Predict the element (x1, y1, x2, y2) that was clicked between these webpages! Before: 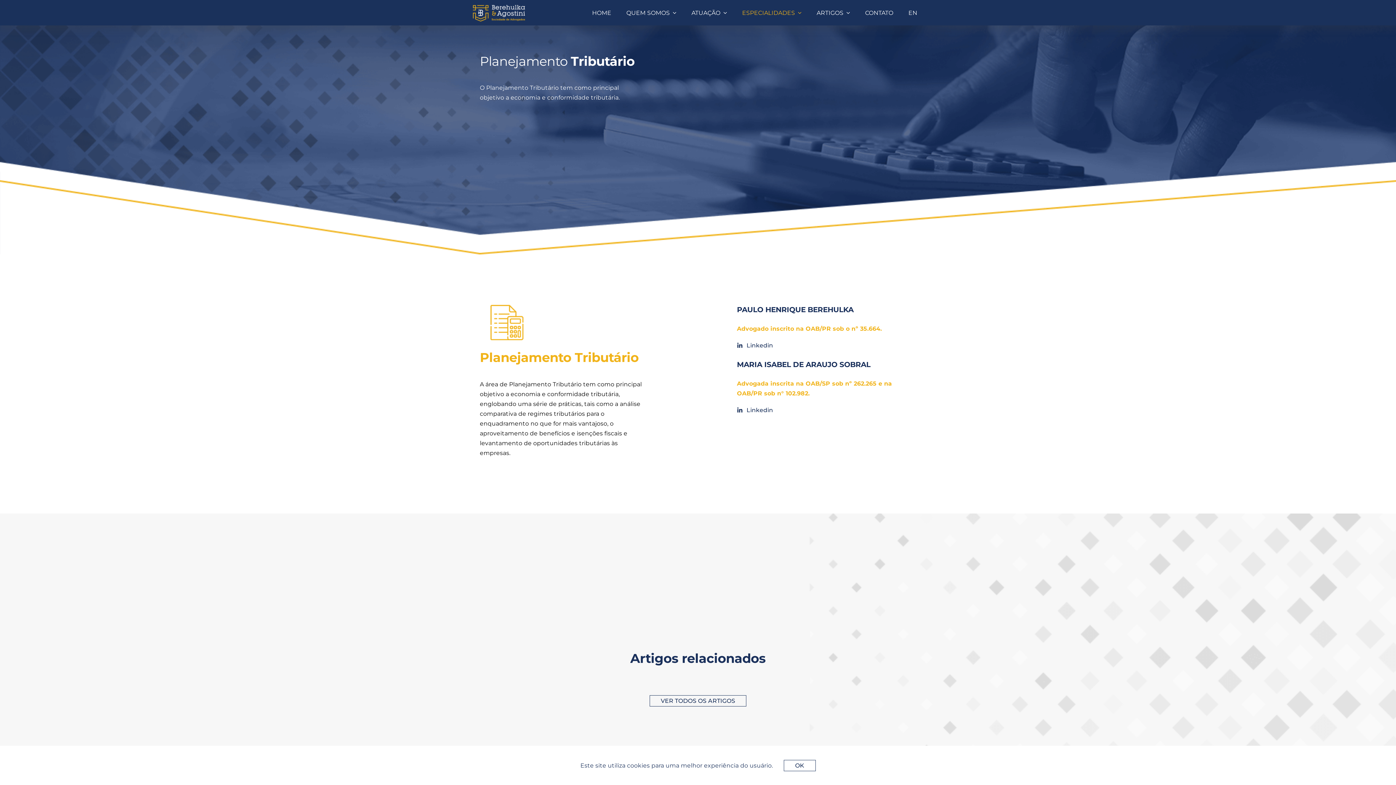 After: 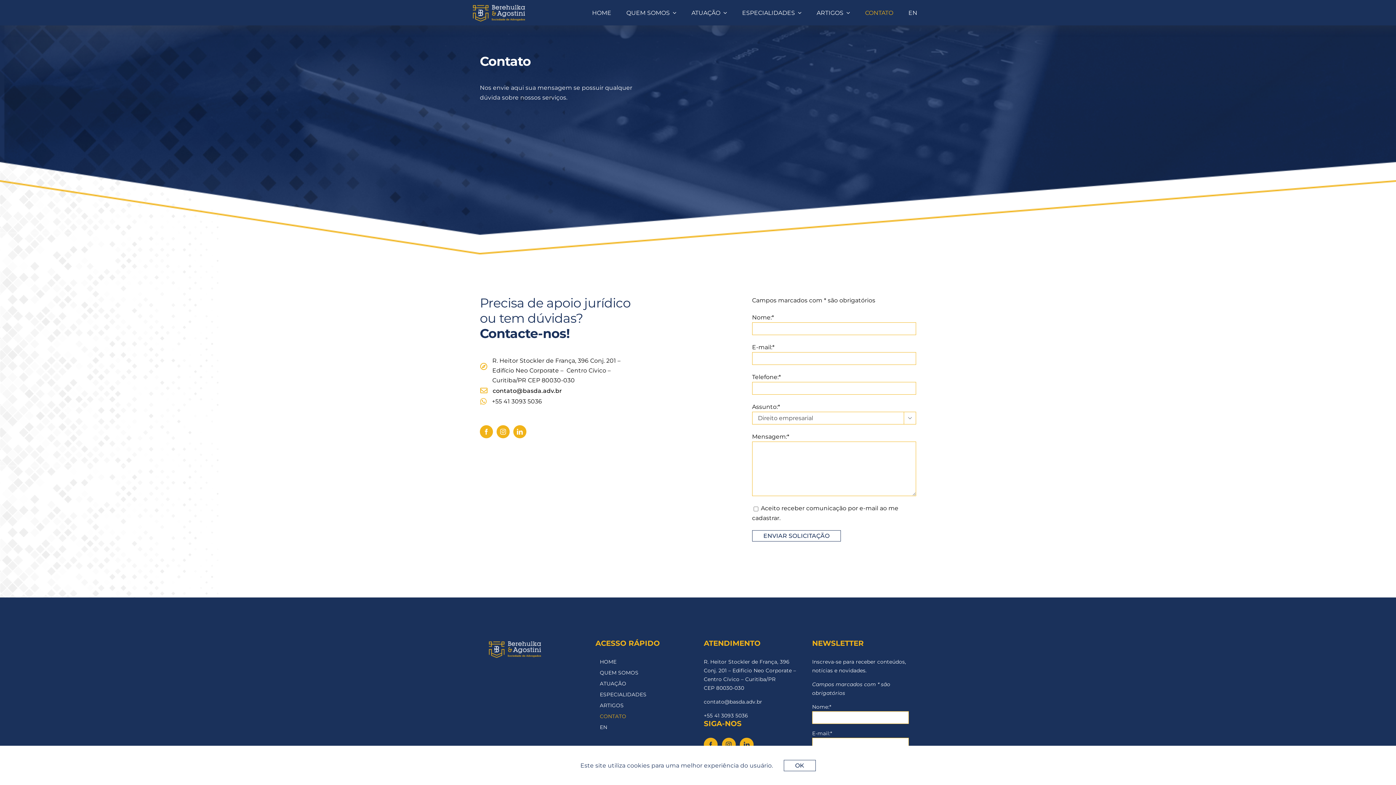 Action: bbox: (865, 1, 893, 23) label: CONTATO